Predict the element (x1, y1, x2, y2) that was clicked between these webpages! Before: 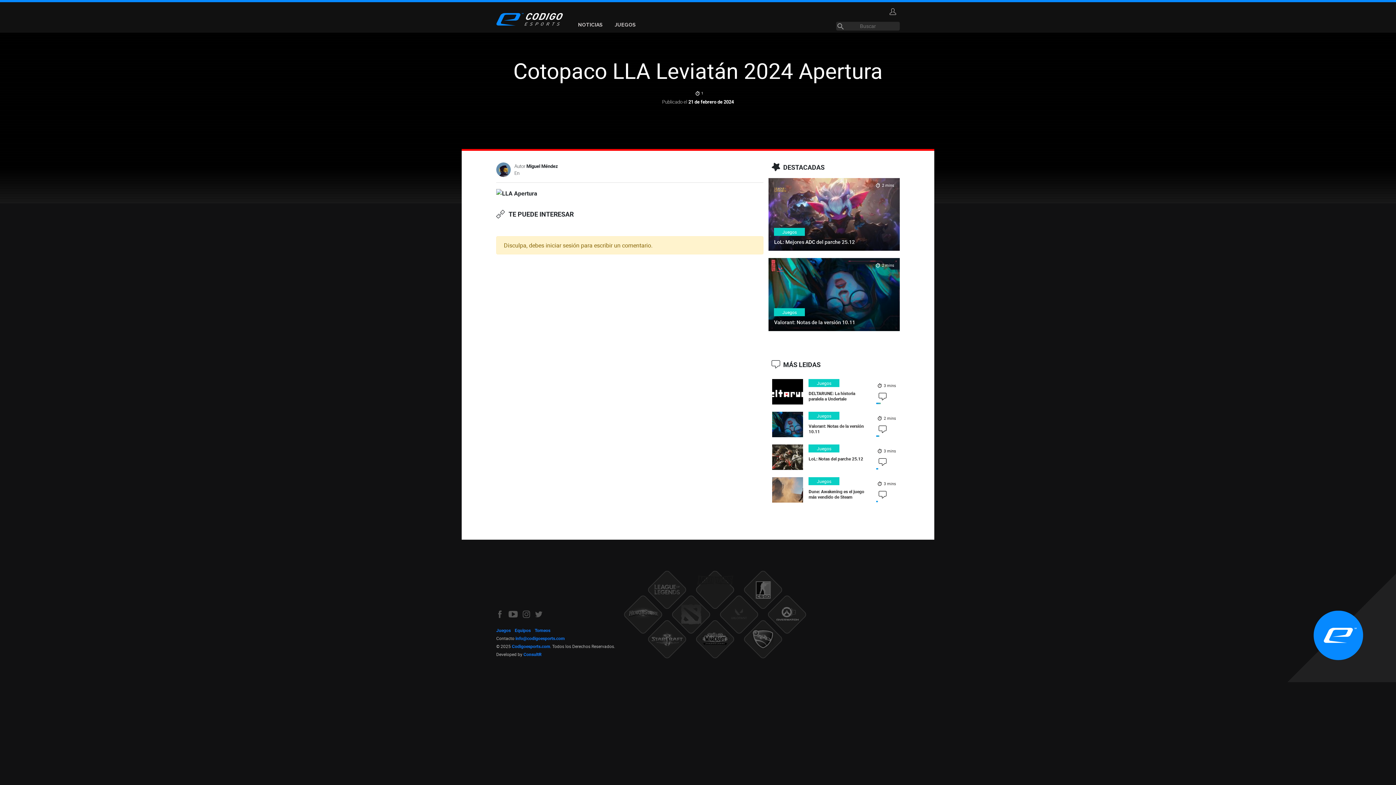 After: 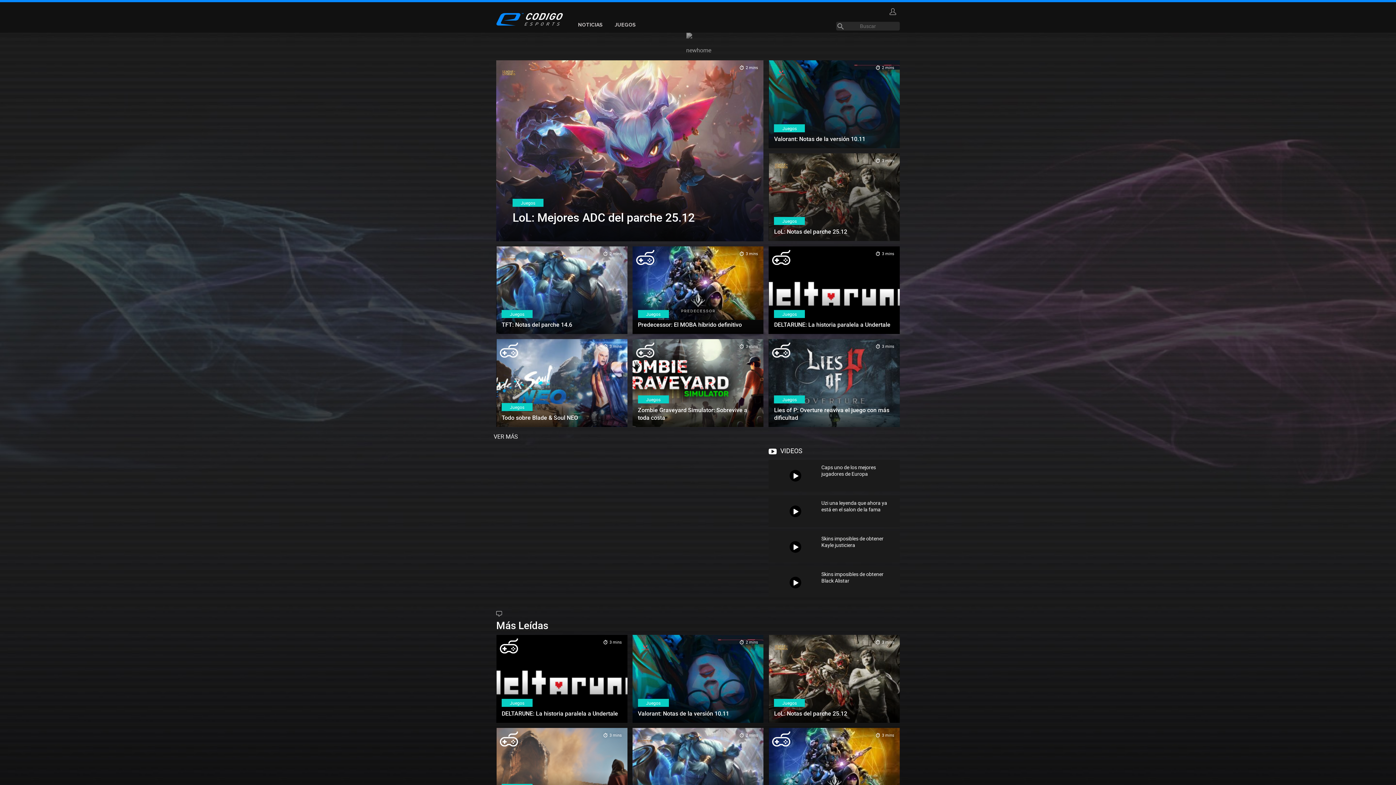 Action: bbox: (496, 13, 572, 25)